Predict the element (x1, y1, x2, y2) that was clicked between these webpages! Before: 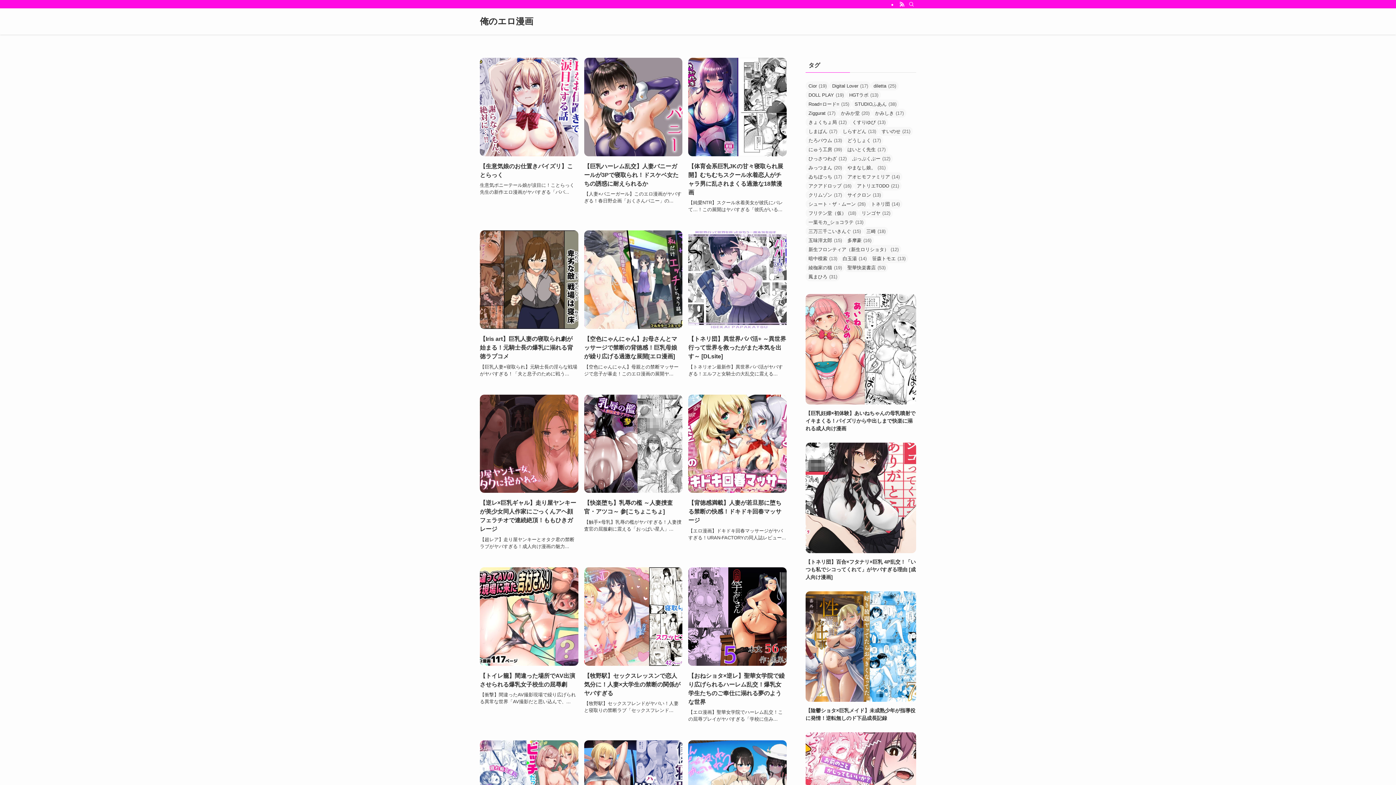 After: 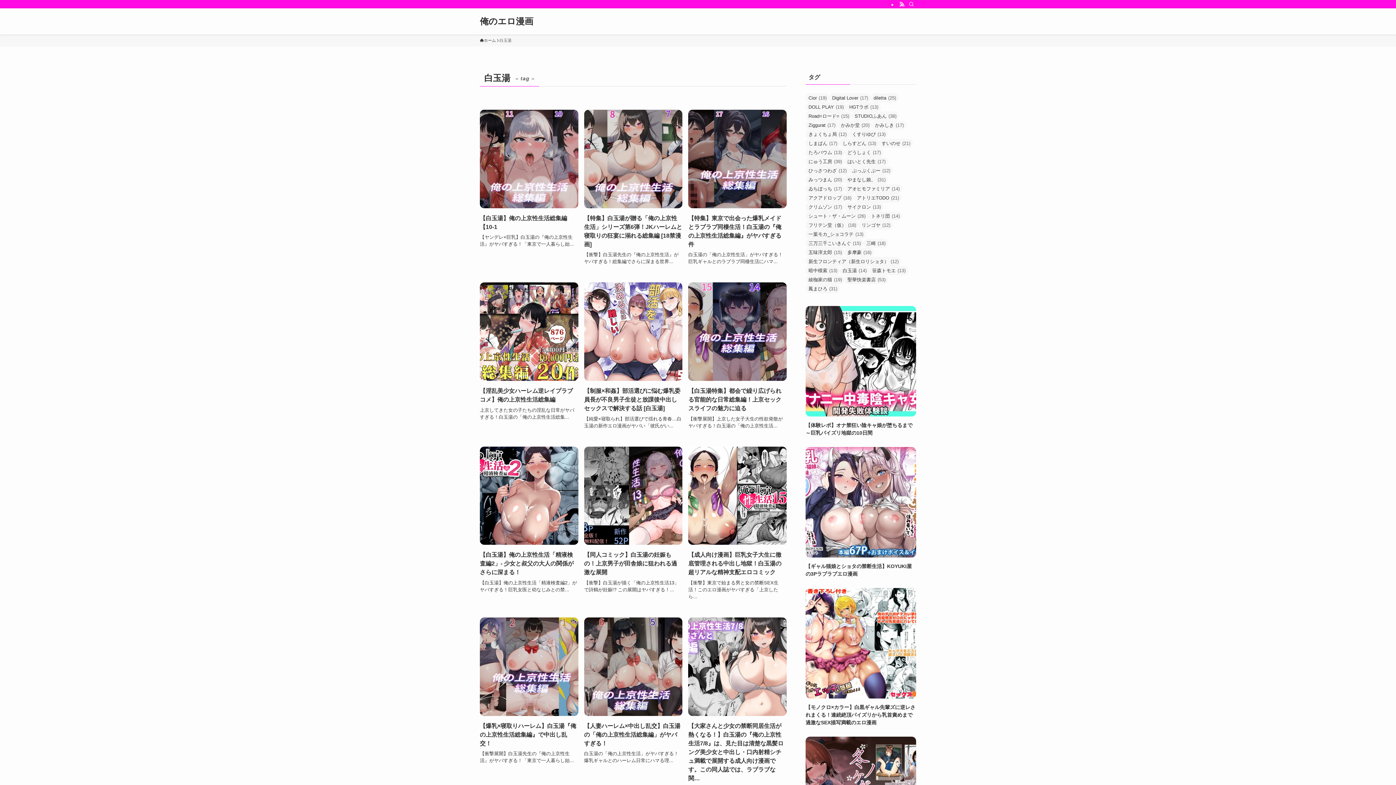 Action: bbox: (840, 254, 869, 263) label: 白玉湯 (14個の項目)